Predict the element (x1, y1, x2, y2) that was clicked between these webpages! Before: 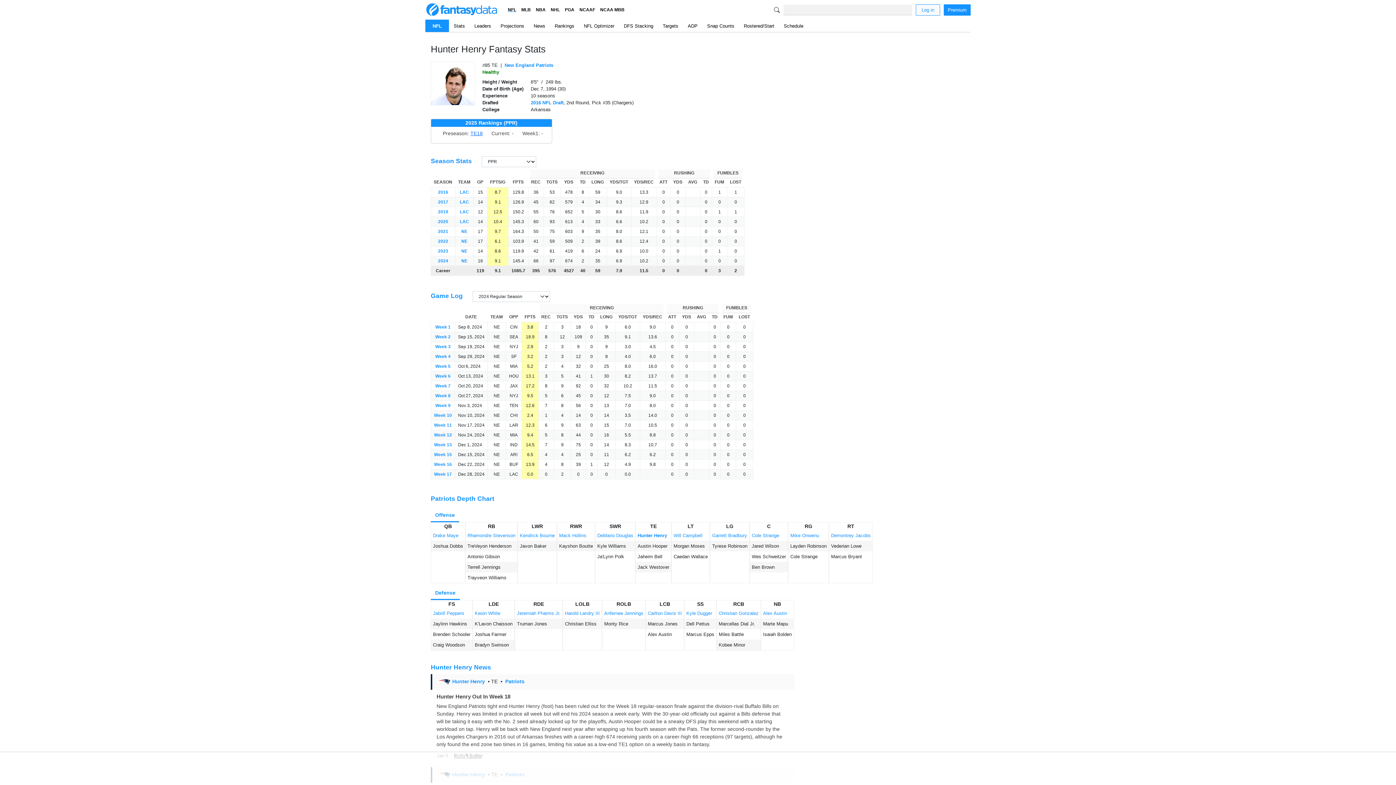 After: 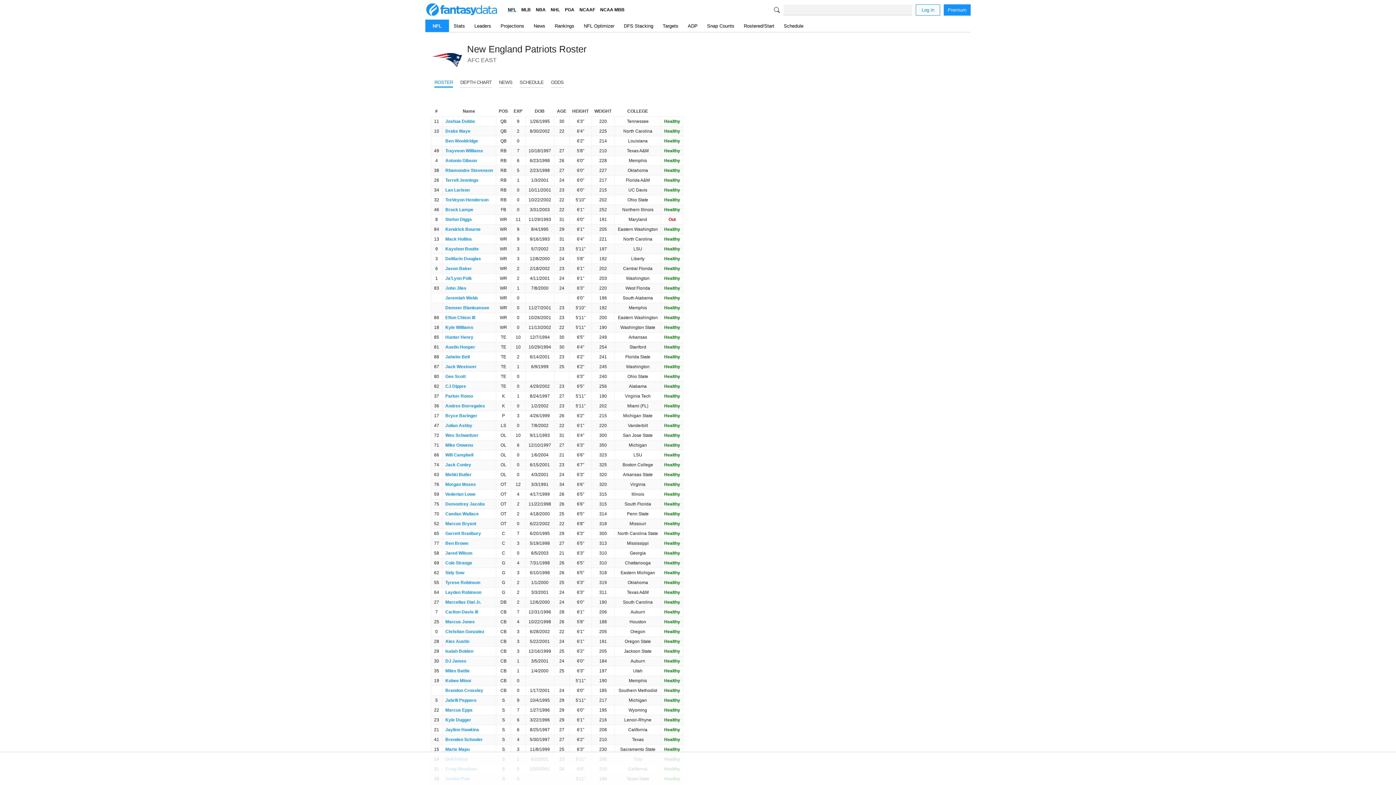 Action: label: NE bbox: (458, 248, 470, 254)